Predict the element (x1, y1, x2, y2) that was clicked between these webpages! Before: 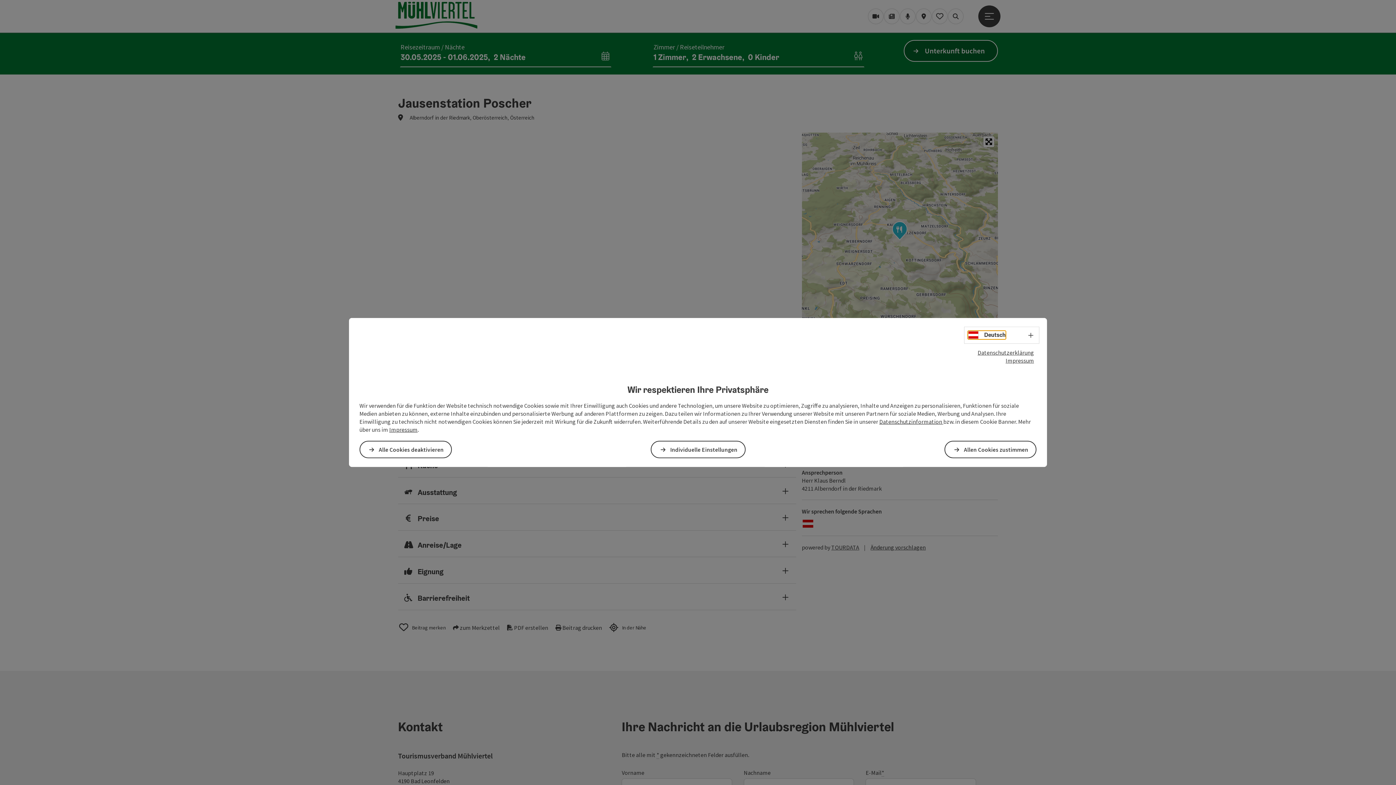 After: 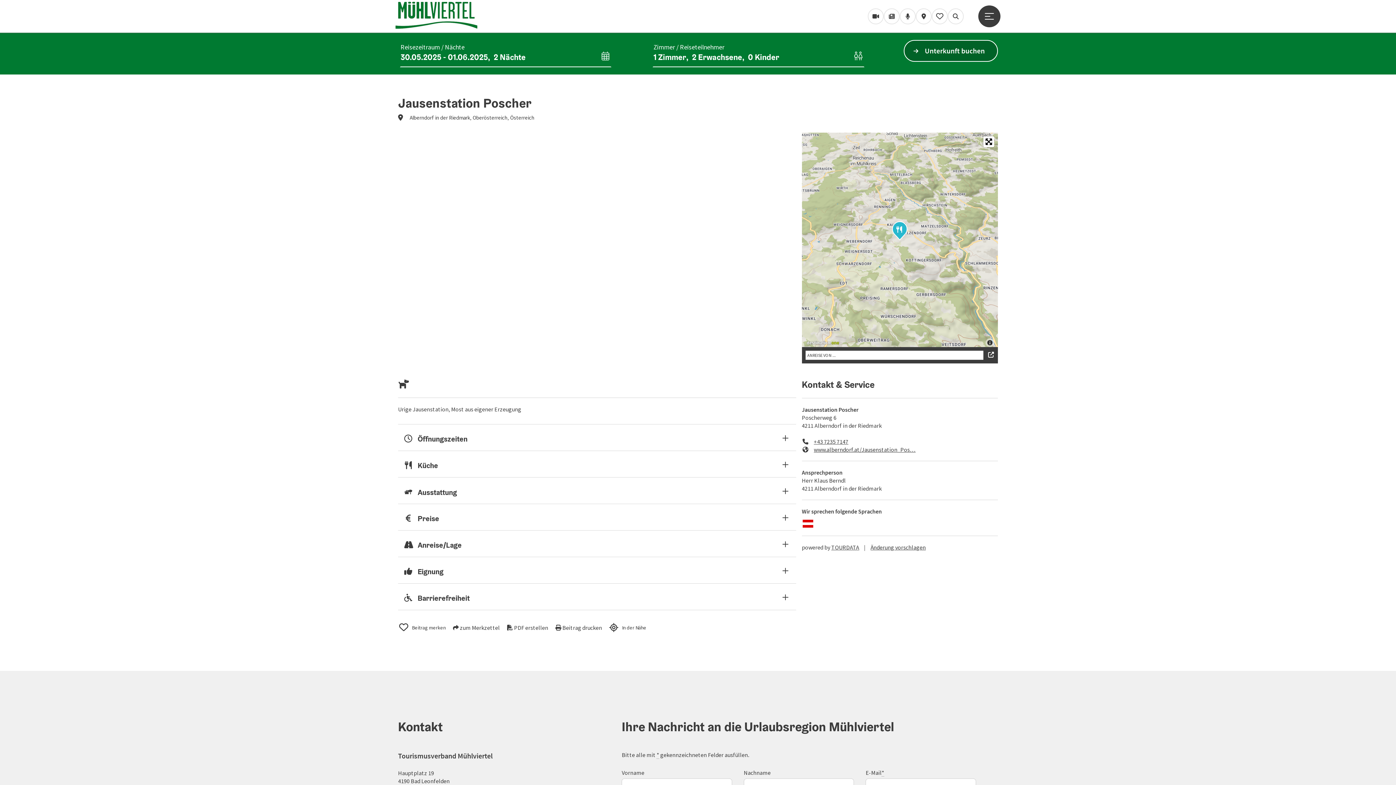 Action: bbox: (359, 441, 452, 458) label: Alle Cookies deaktivieren